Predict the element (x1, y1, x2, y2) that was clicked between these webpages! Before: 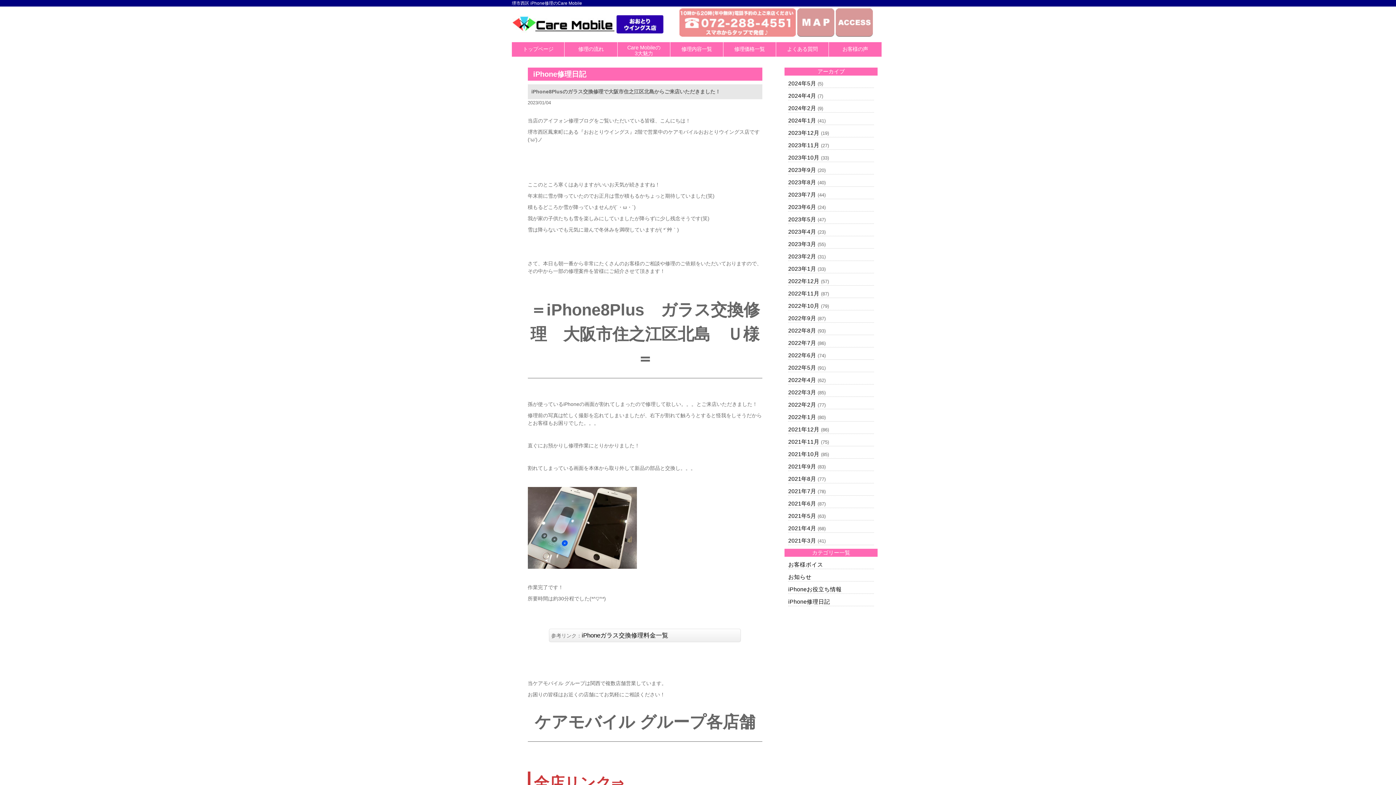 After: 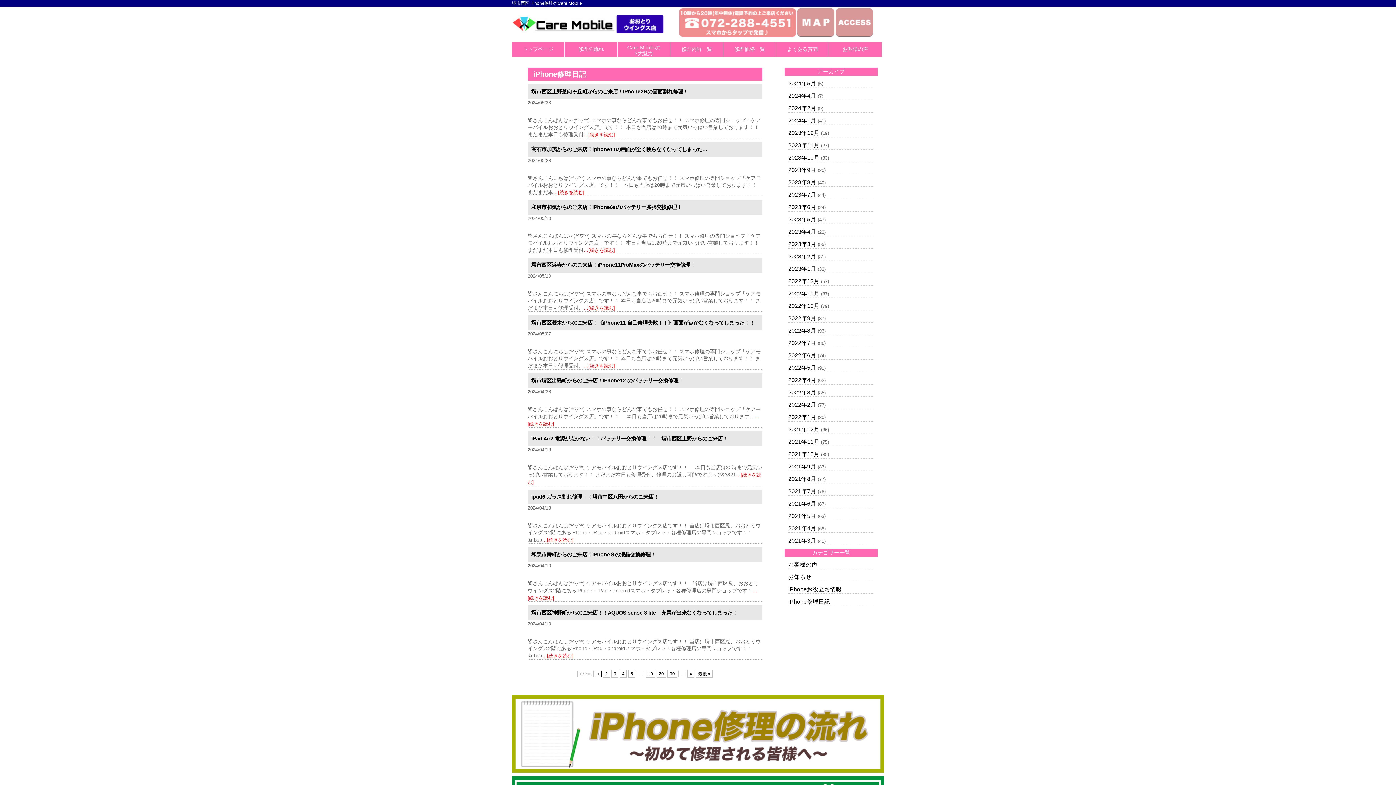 Action: label: iPhone修理日記 bbox: (788, 598, 830, 605)